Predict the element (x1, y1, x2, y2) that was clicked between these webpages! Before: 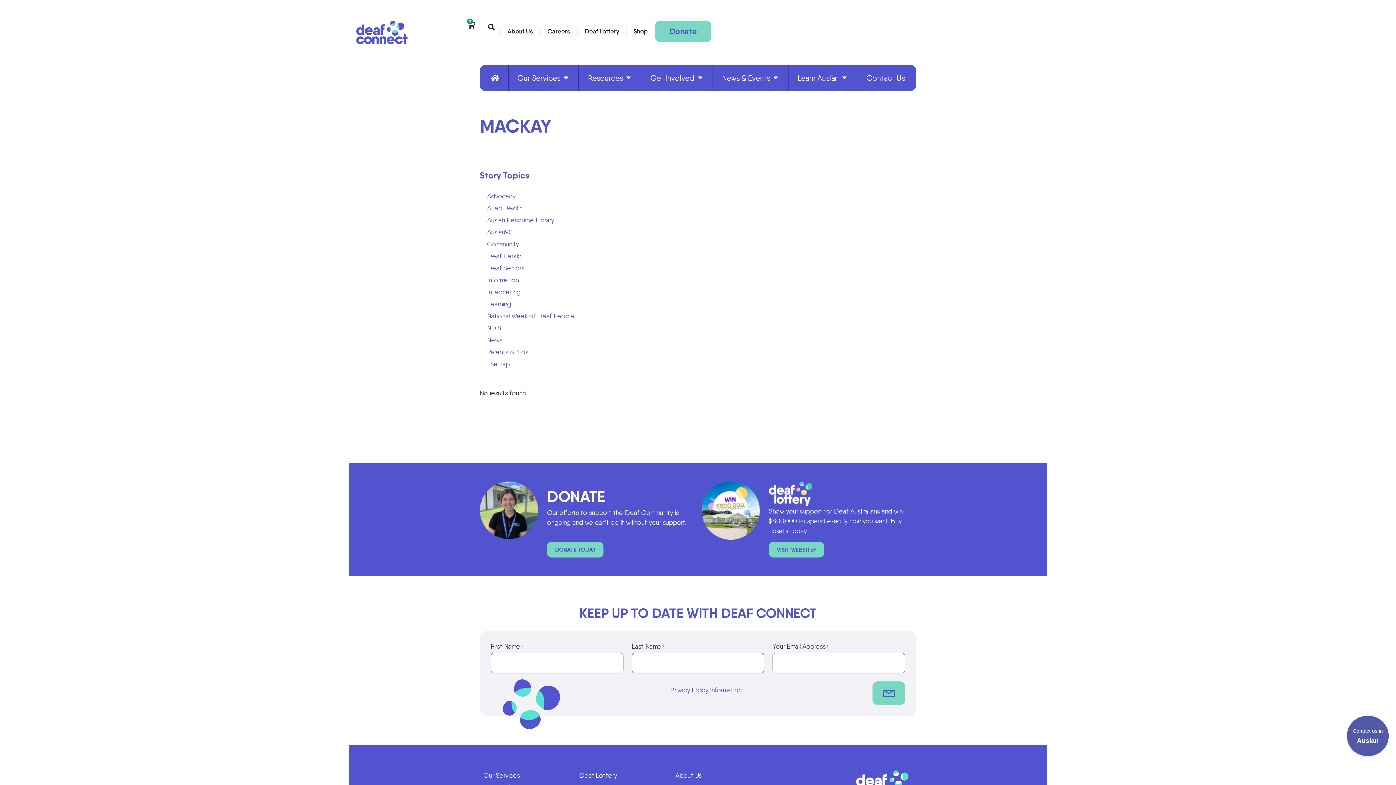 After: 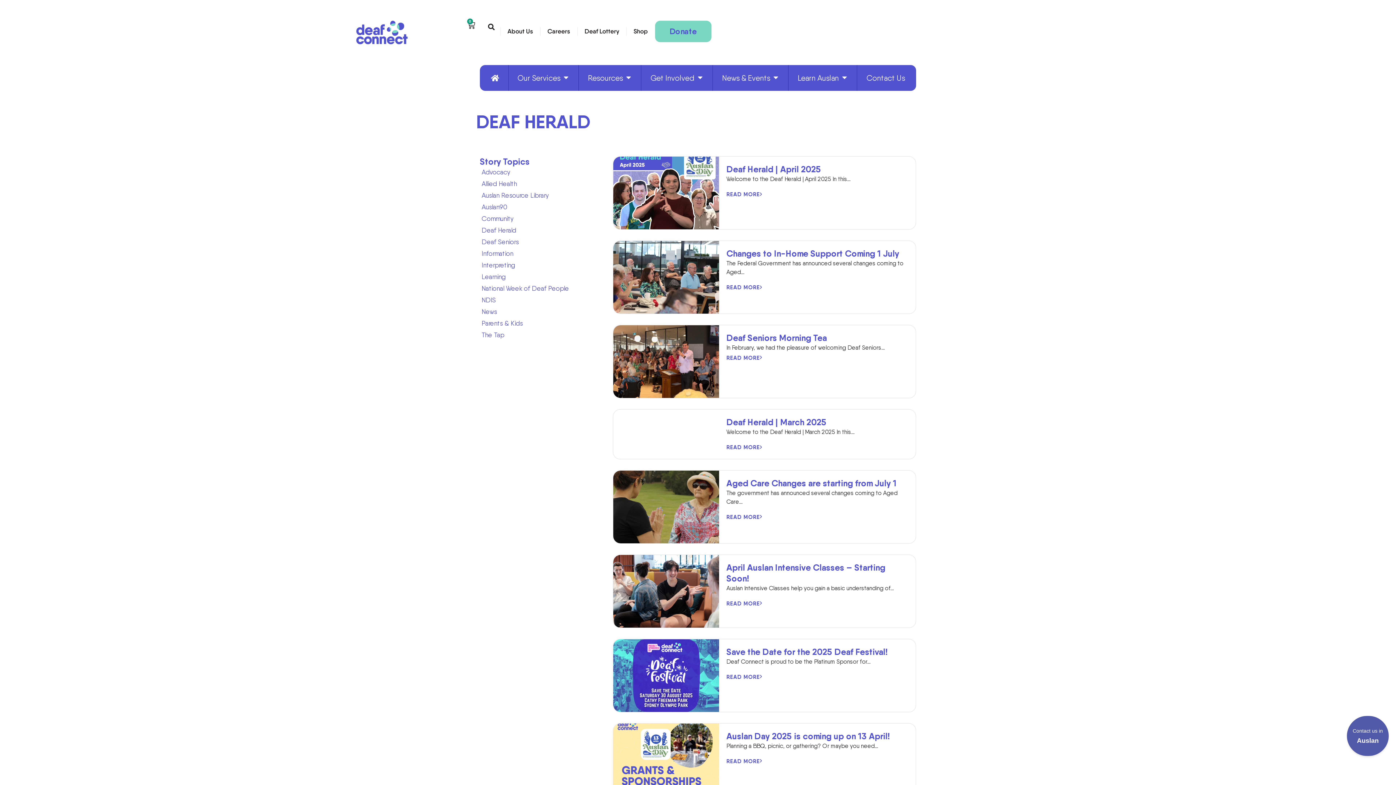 Action: label: Deaf Herald bbox: (487, 250, 916, 262)